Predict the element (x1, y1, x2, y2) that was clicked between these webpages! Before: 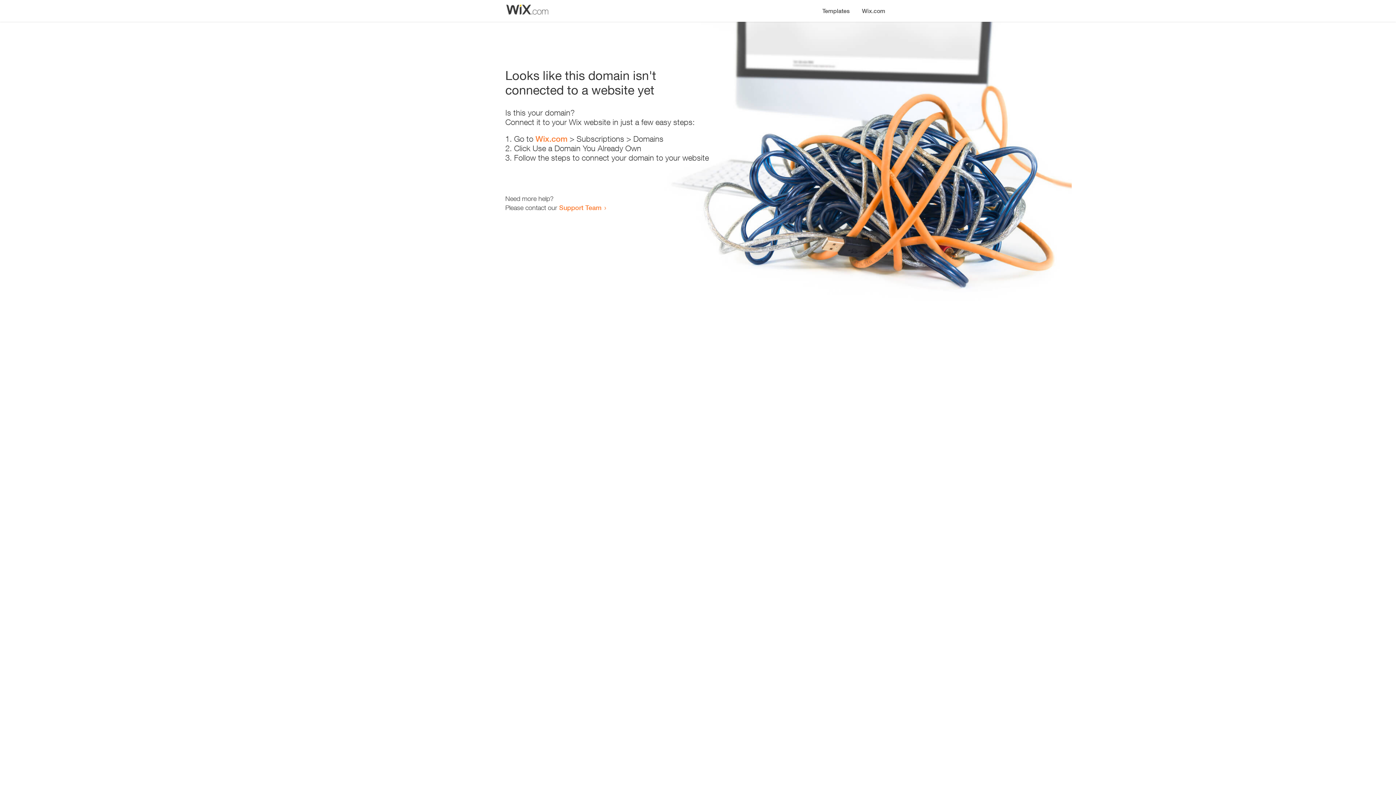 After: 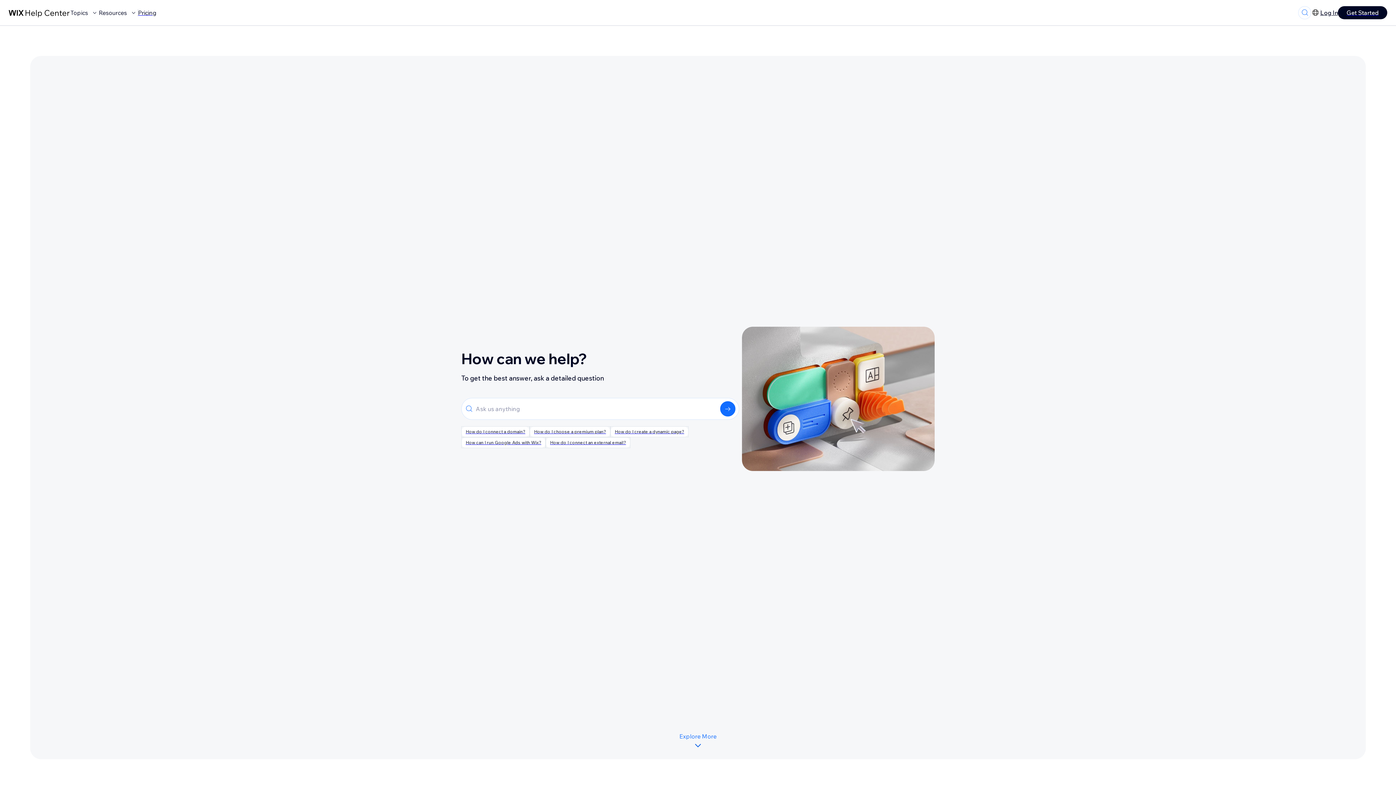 Action: label: Support Team bbox: (559, 203, 601, 211)